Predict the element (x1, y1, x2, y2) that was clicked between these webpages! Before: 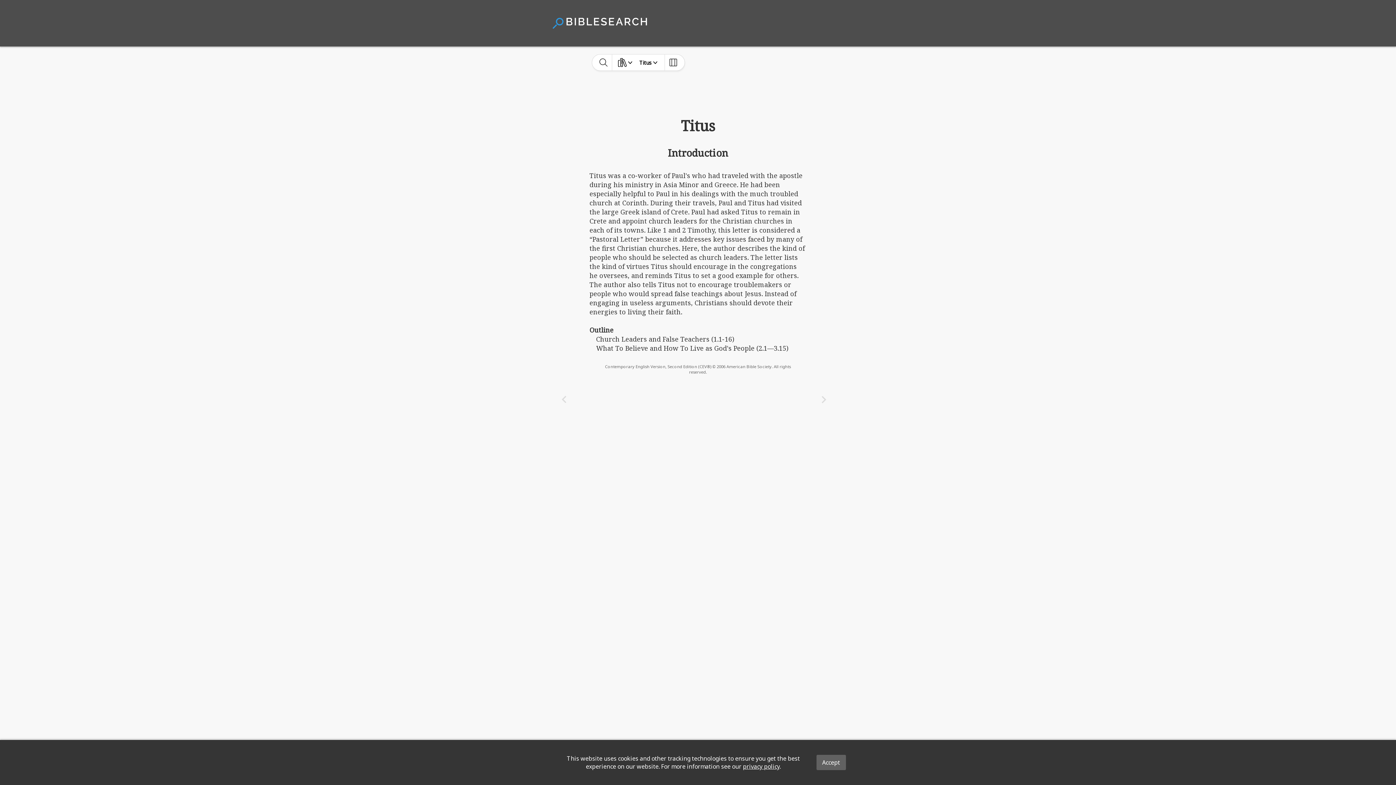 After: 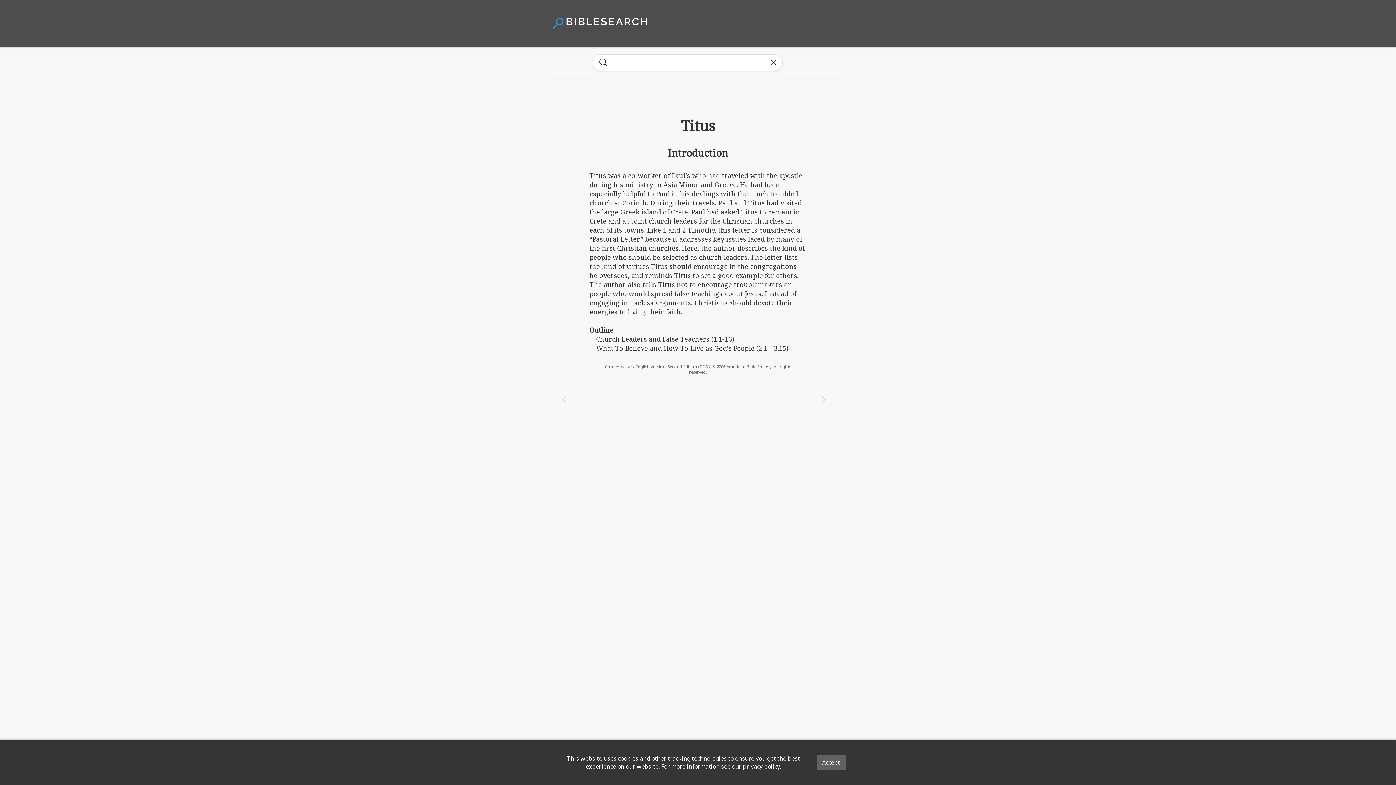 Action: label: toggle-search bbox: (595, 54, 612, 70)